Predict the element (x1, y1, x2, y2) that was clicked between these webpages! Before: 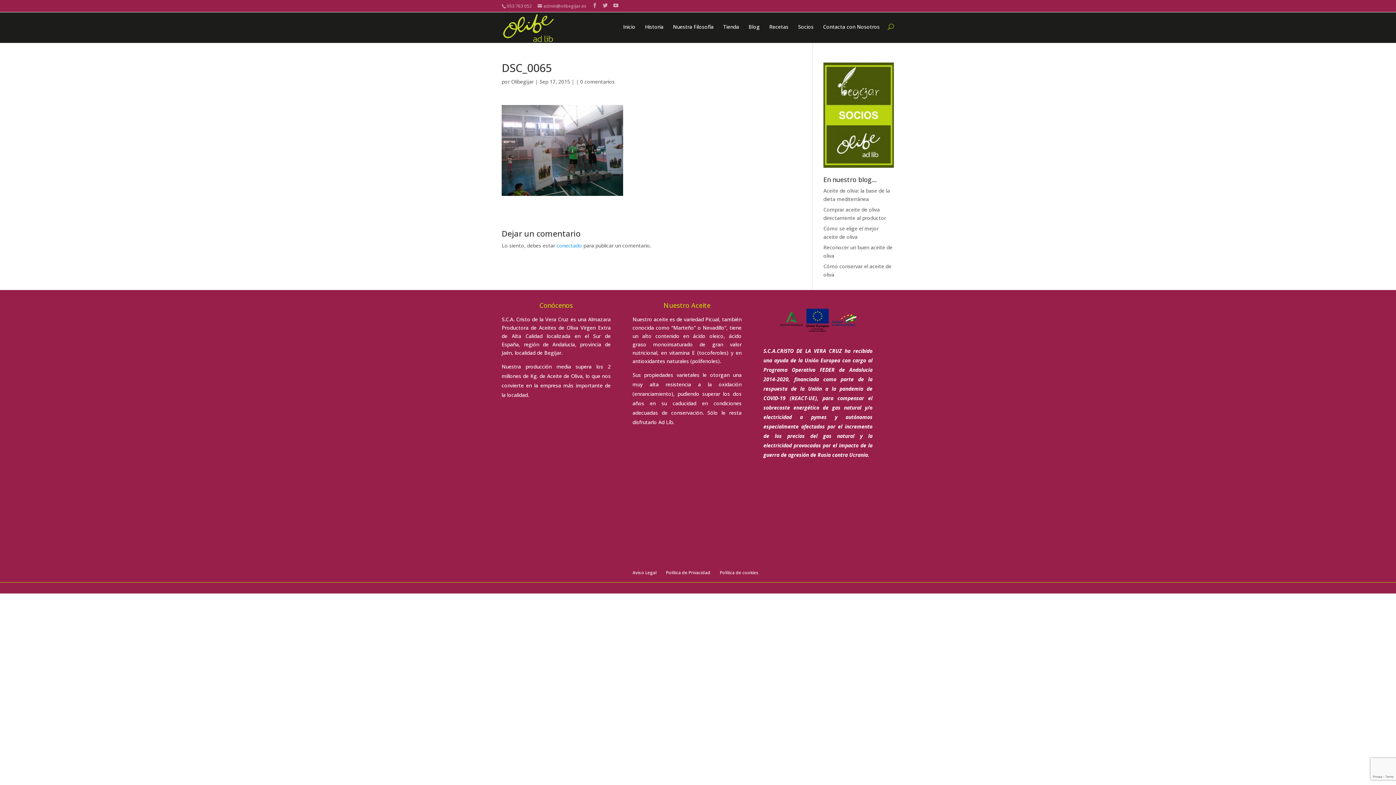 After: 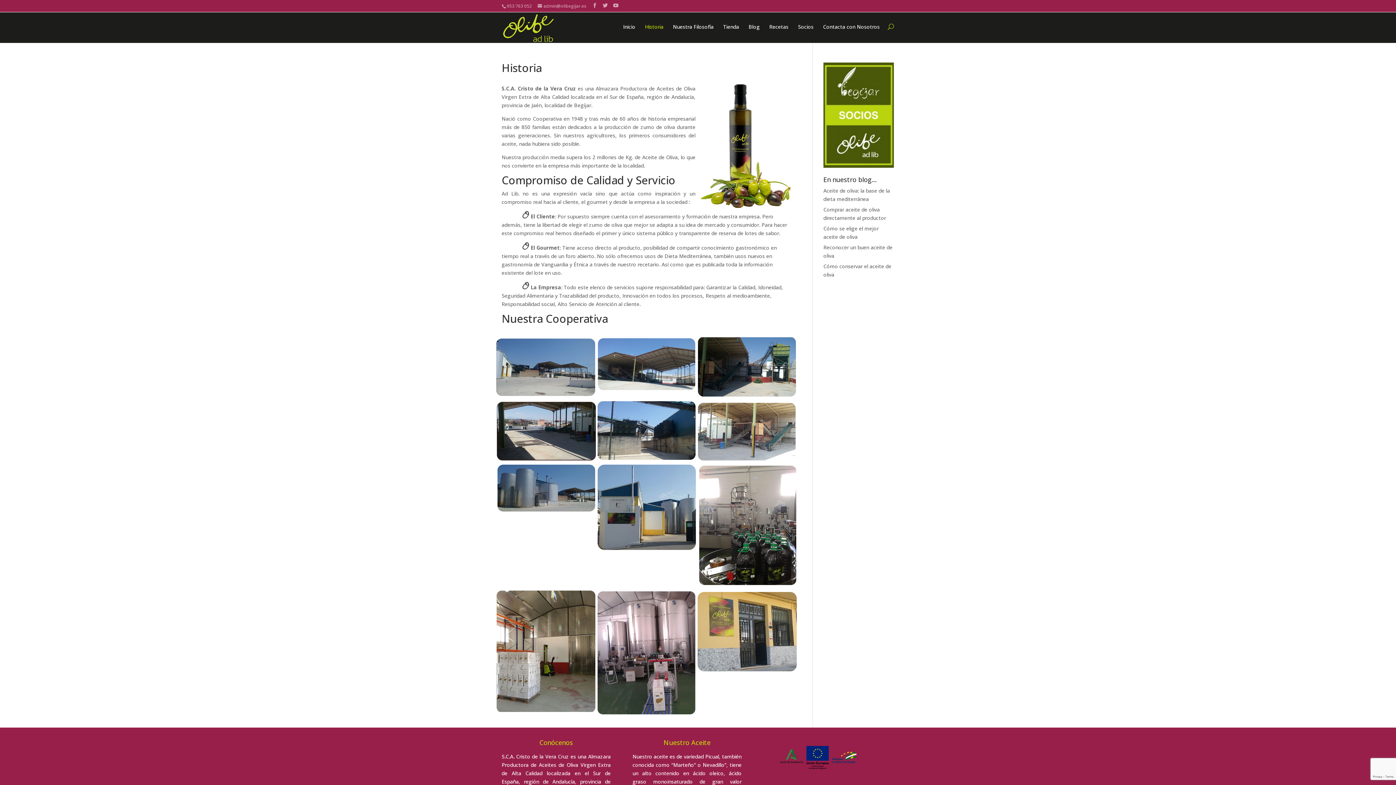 Action: label: Historia bbox: (645, 22, 663, 41)